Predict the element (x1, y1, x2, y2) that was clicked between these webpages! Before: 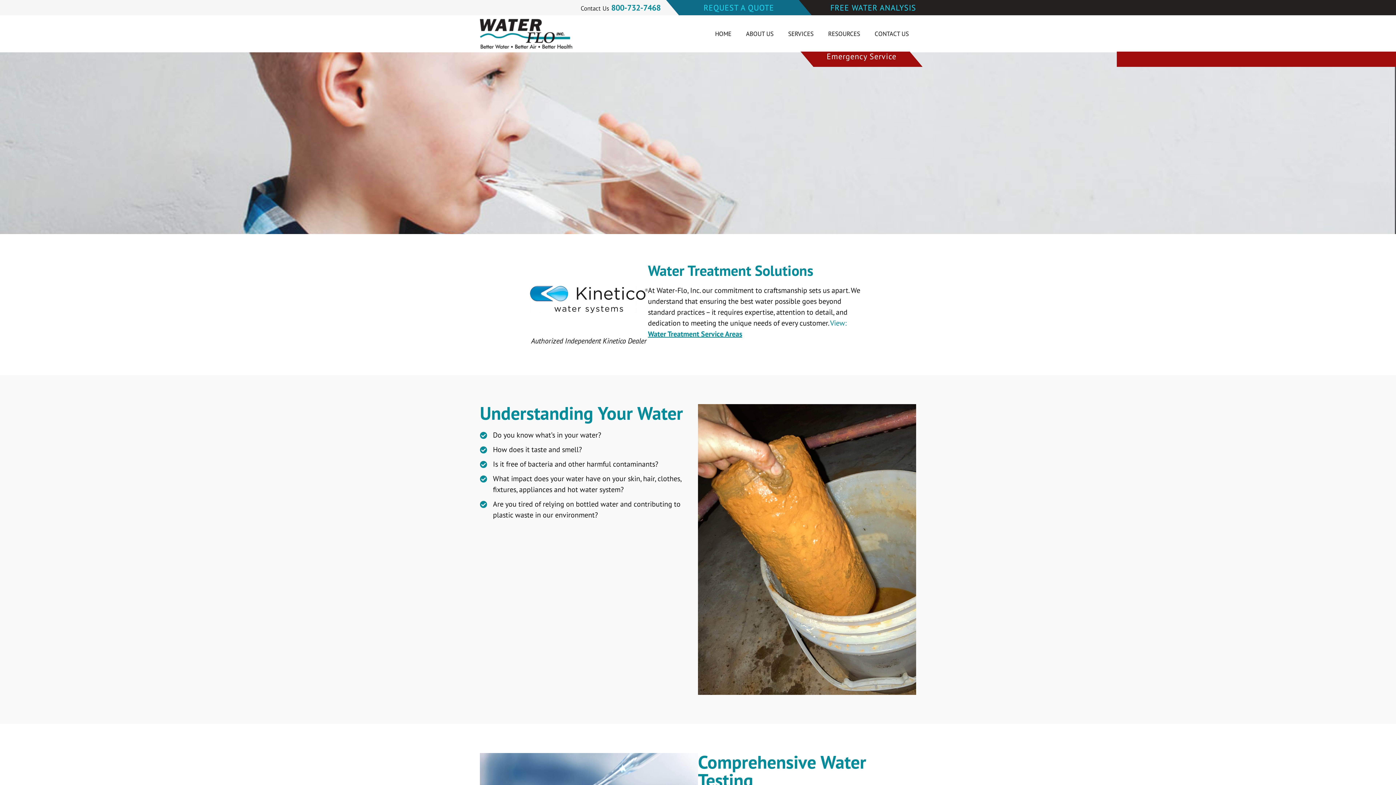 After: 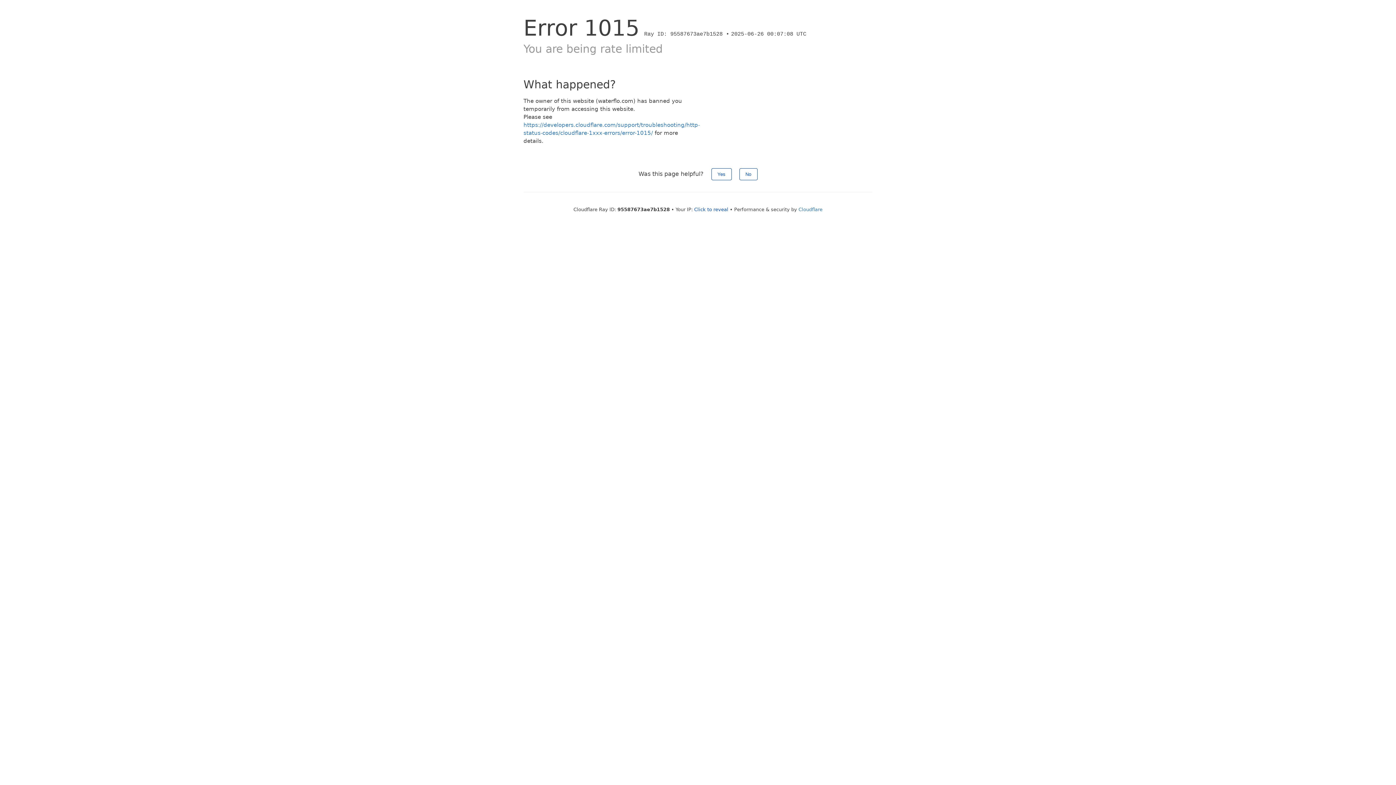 Action: bbox: (867, 25, 916, 42) label: CONTACT US